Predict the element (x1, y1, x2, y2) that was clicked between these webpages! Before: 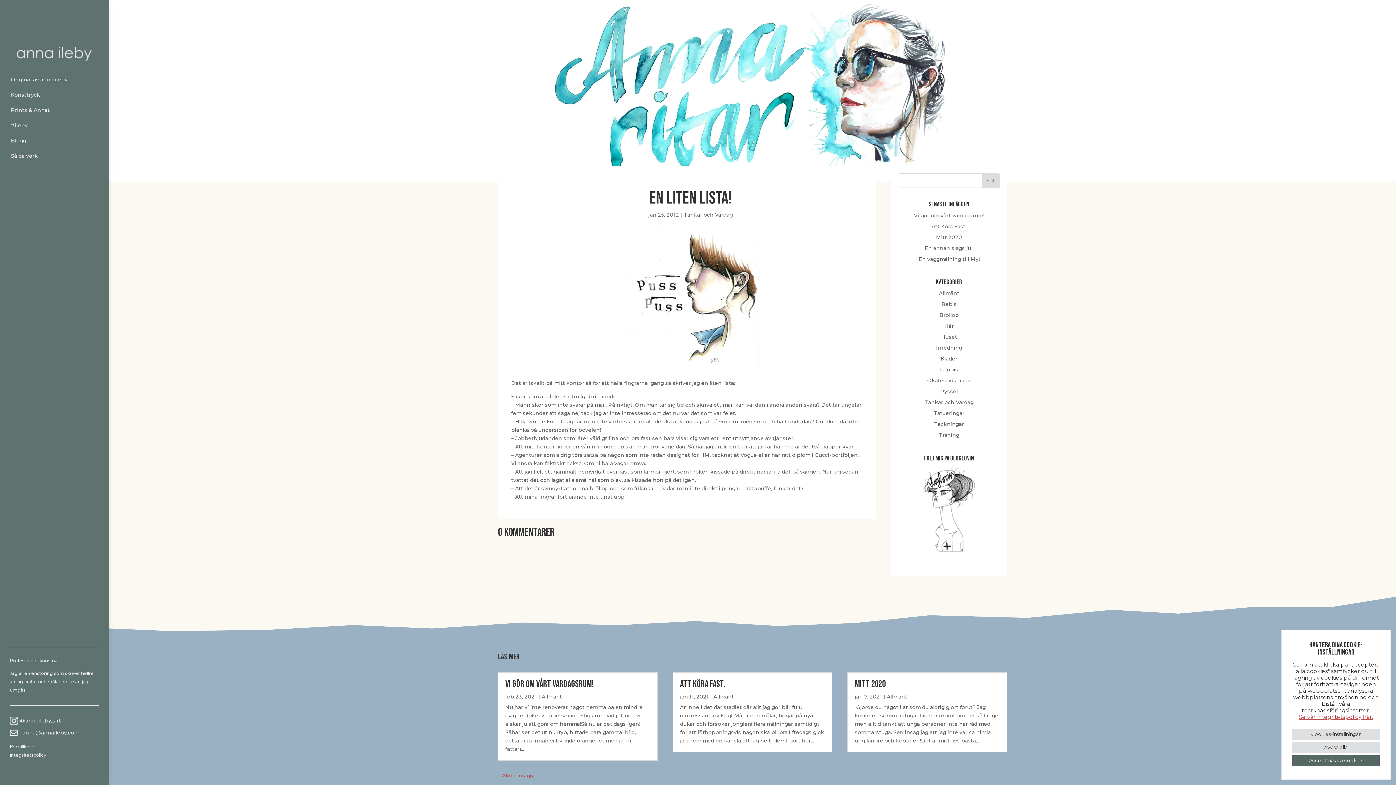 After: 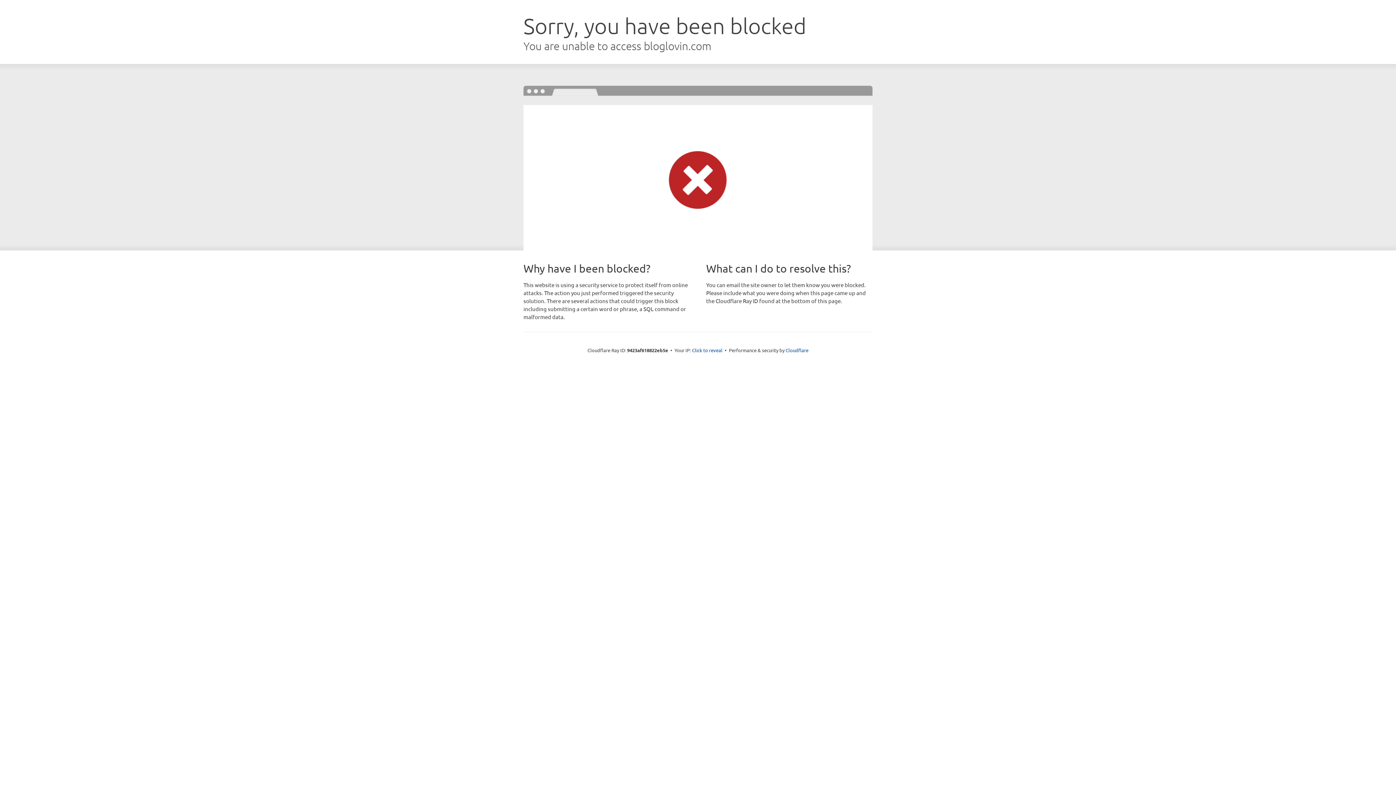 Action: bbox: (920, 548, 978, 554)